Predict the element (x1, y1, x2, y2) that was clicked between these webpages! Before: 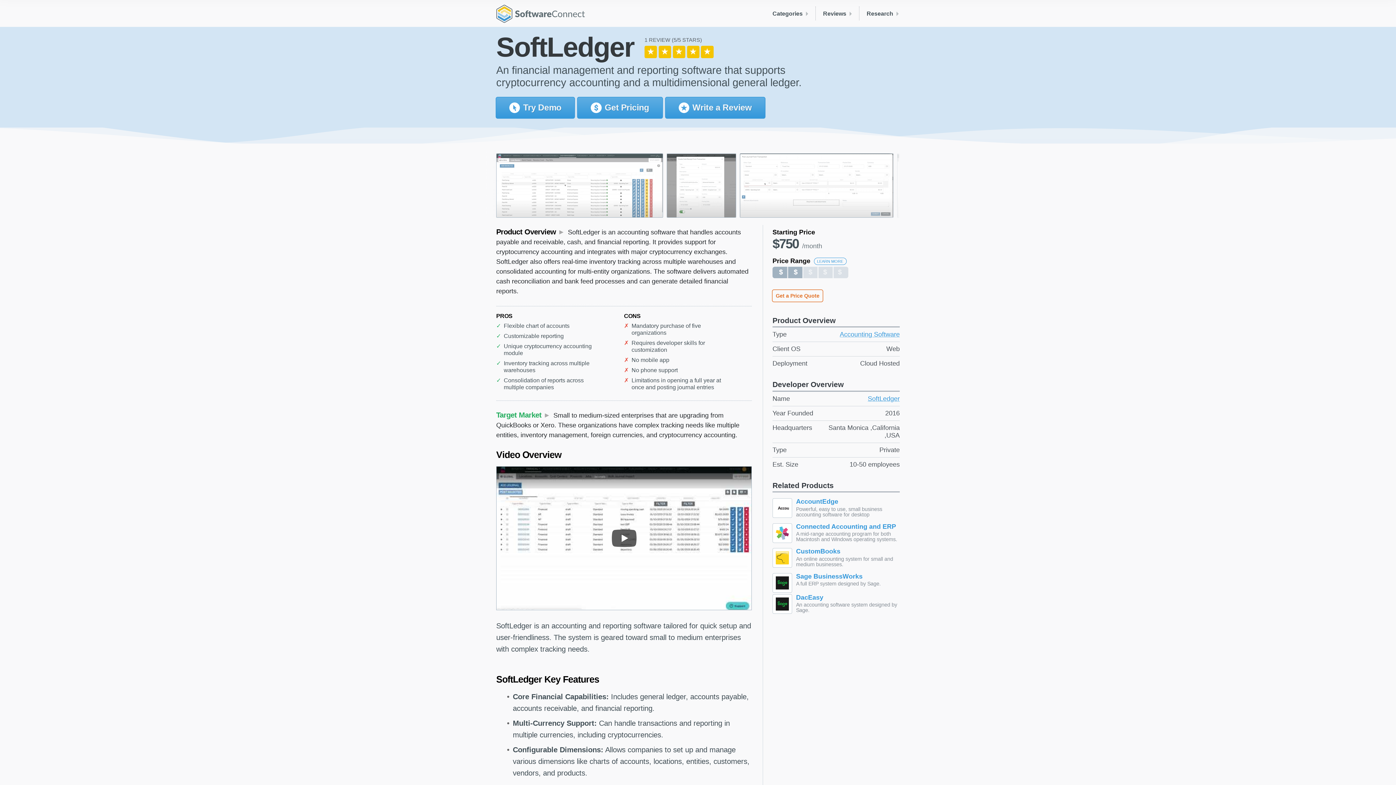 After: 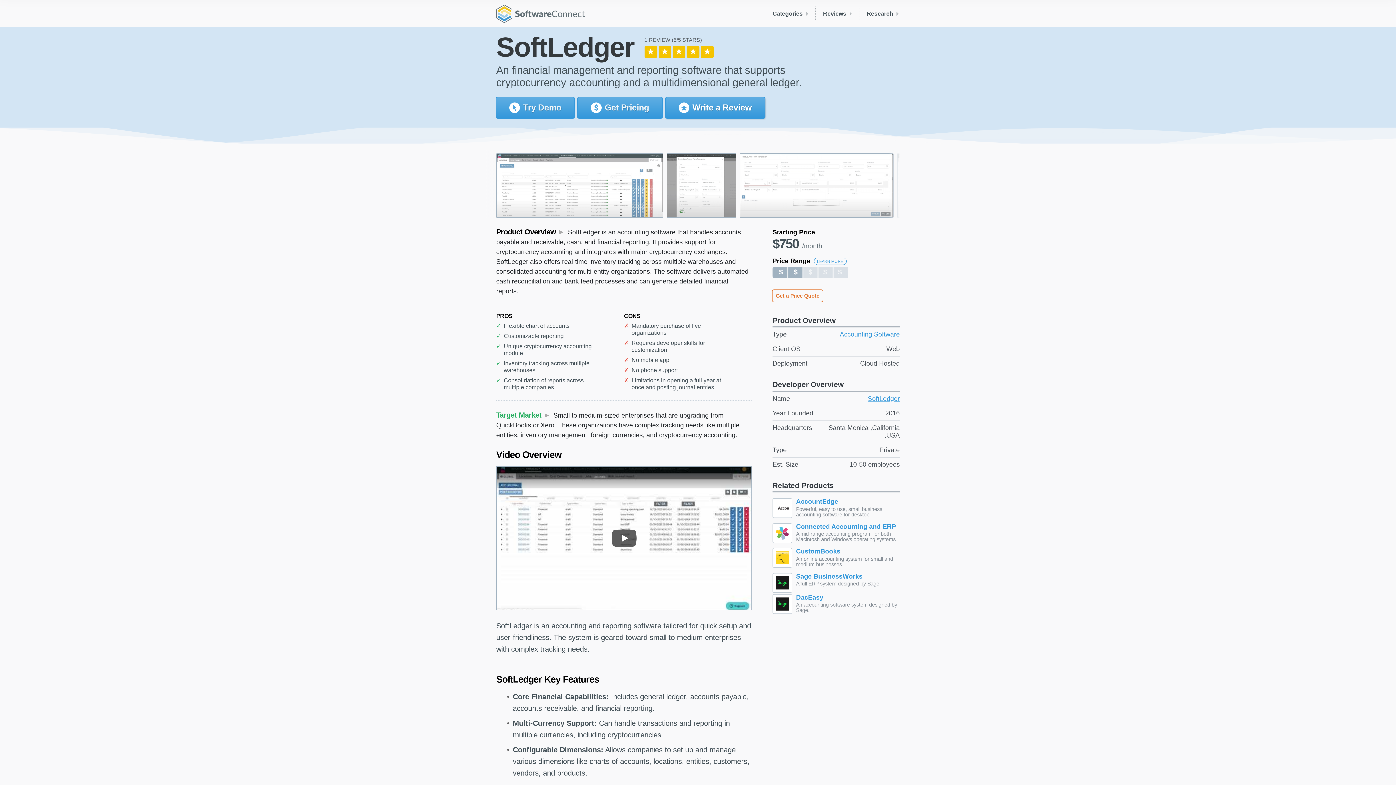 Action: bbox: (665, 97, 765, 118) label:  Write a Review